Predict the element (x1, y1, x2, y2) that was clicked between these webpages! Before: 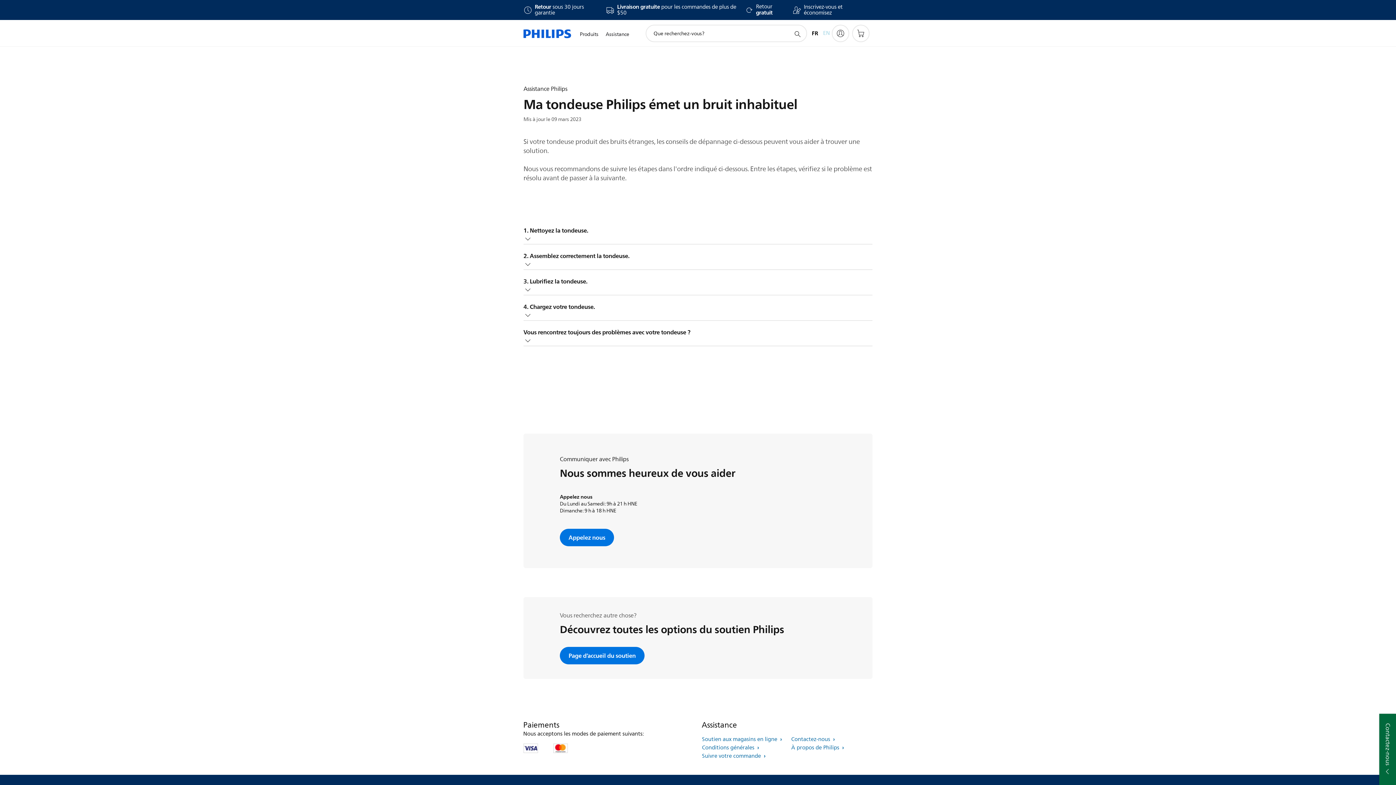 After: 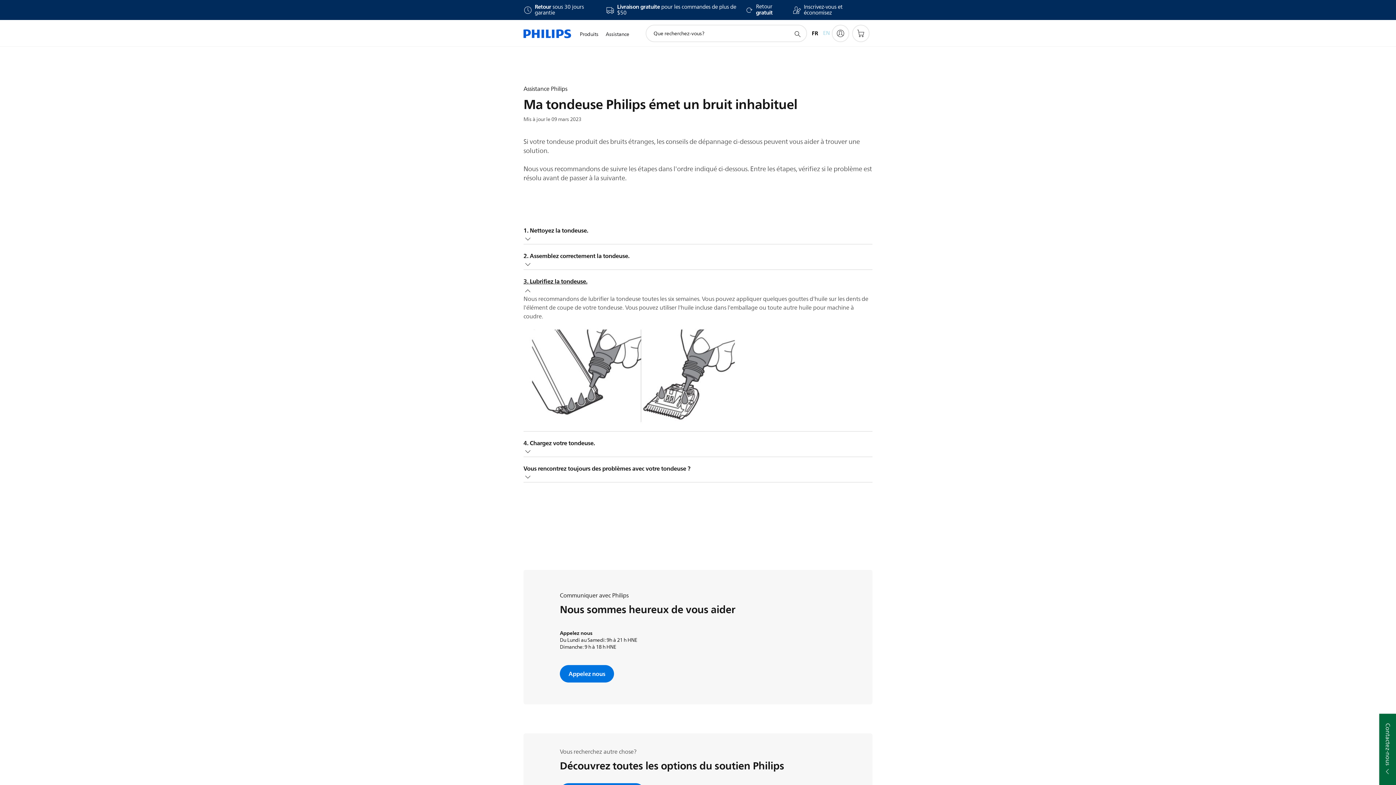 Action: bbox: (523, 270, 872, 294) label: 3. Lubrifiez la tondeuse.